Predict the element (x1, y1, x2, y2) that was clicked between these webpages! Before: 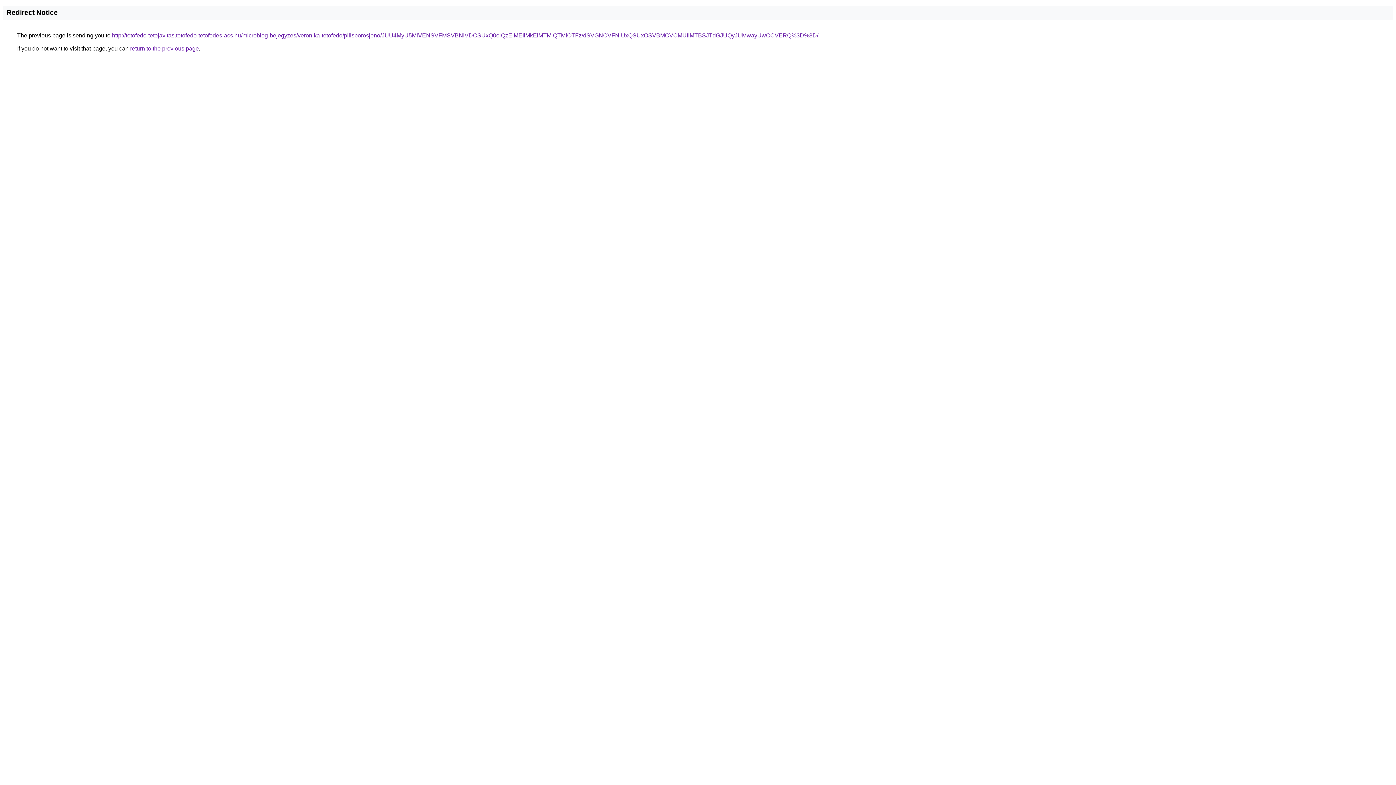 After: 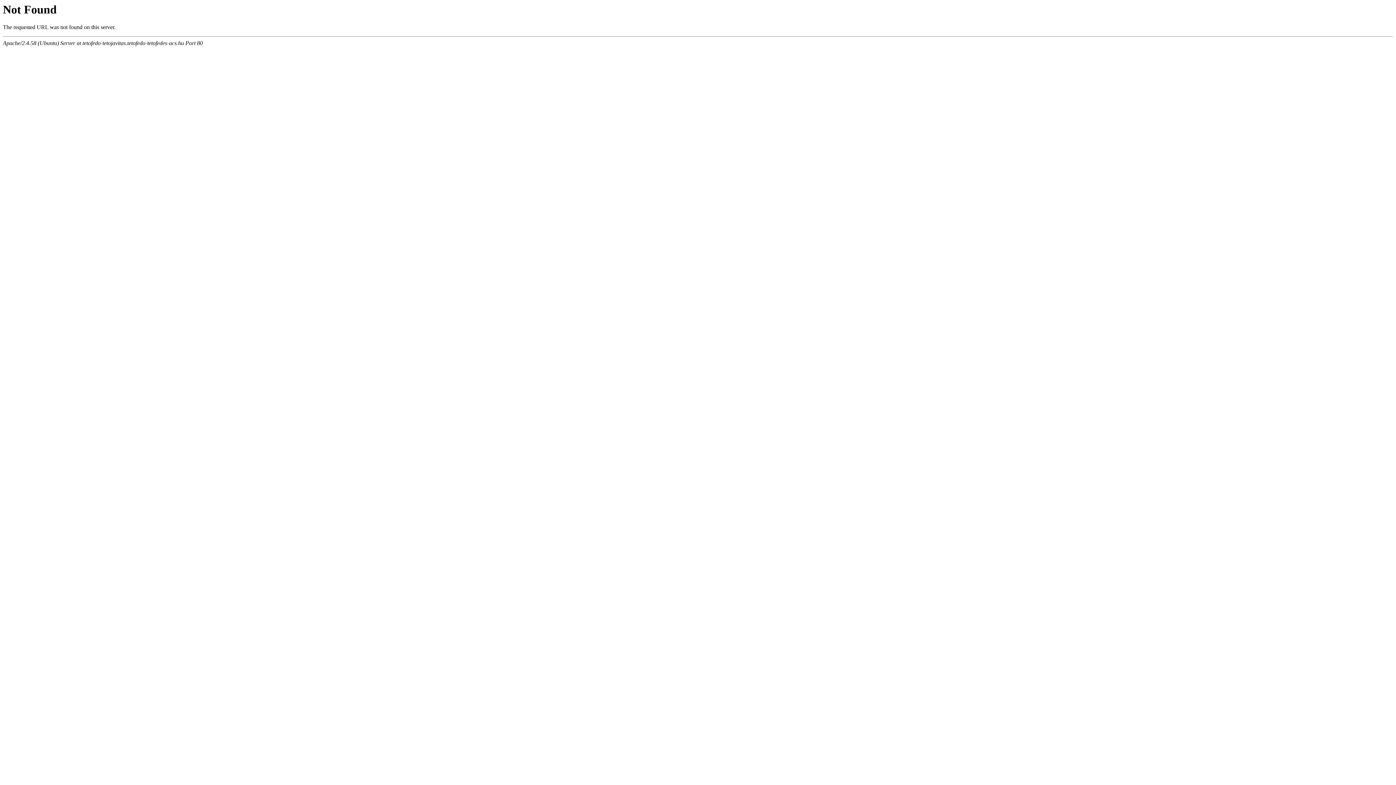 Action: bbox: (112, 32, 818, 38) label: http://tetofedo-tetojavitas.tetofedo-tetofedes-acs.hu/microblog-bejegyzes/veronika-tetofedo/pilisborosjeno/JUU4MyU5MiVENSVFMSVBNiVDOSUxQ0olQzElMEIlMkElMTMlQTMlOTFz/dSVGNCVFNiUxQSUxOSVBMCVCMUIlMTBSJTdGJUQyJUMwayUwOCVERQ%3D%3D/